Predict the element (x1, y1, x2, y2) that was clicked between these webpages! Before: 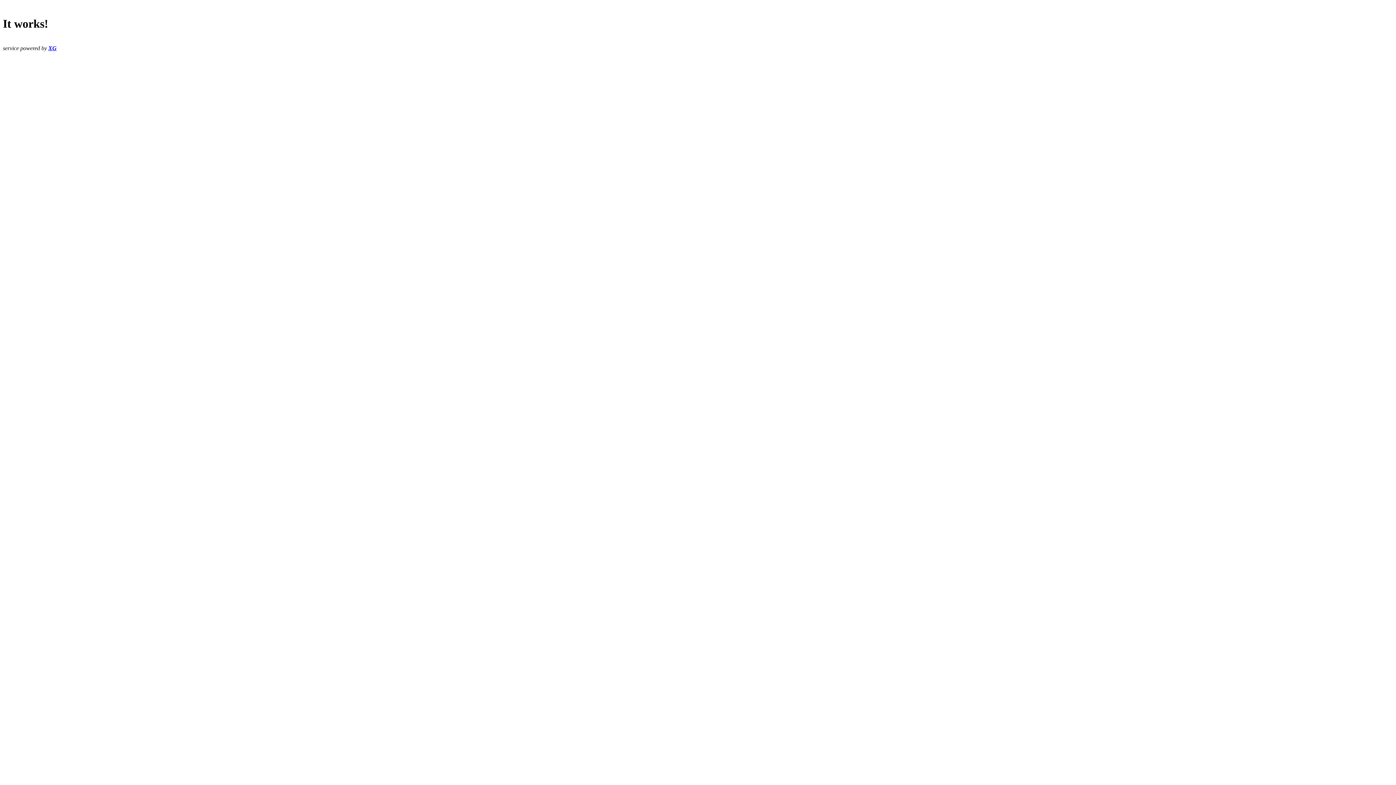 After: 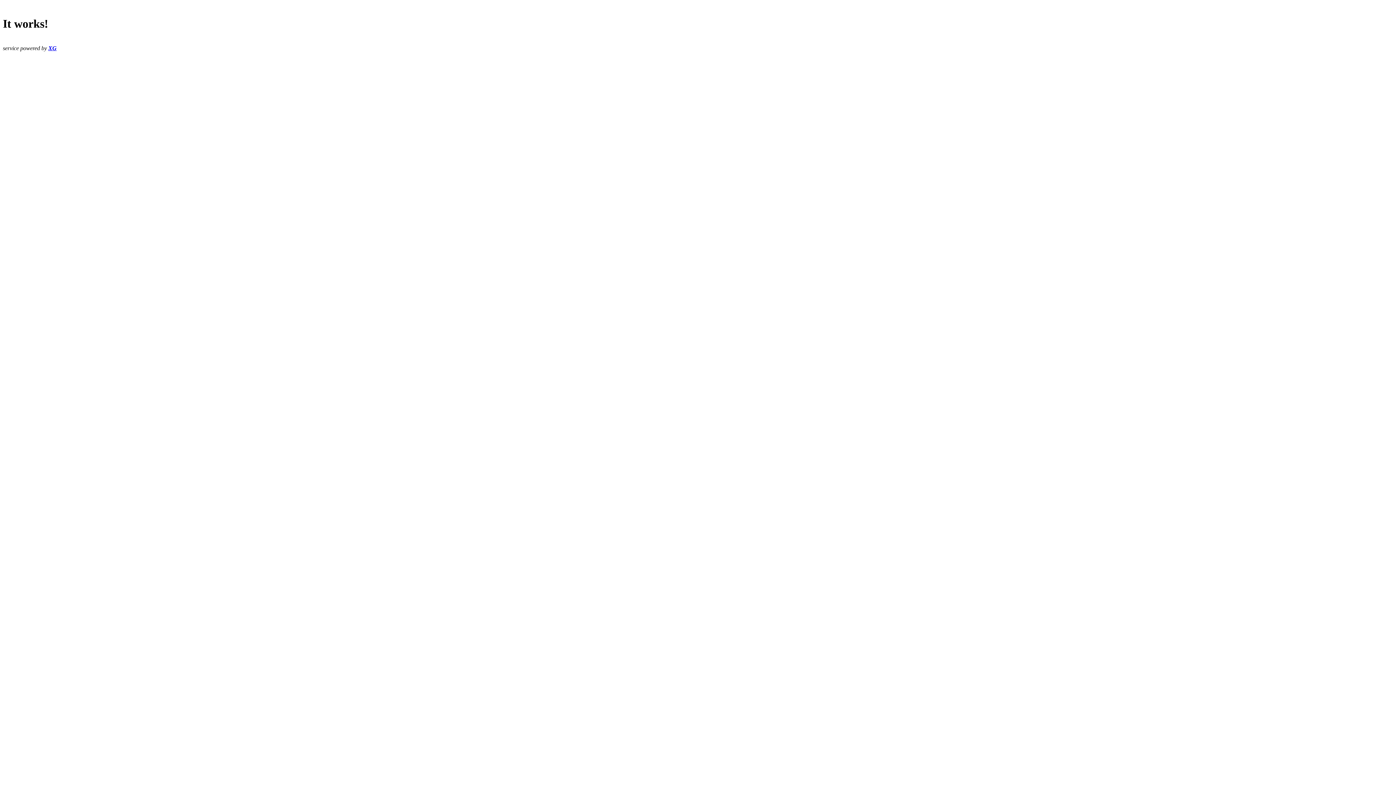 Action: label: XG bbox: (48, 45, 56, 51)